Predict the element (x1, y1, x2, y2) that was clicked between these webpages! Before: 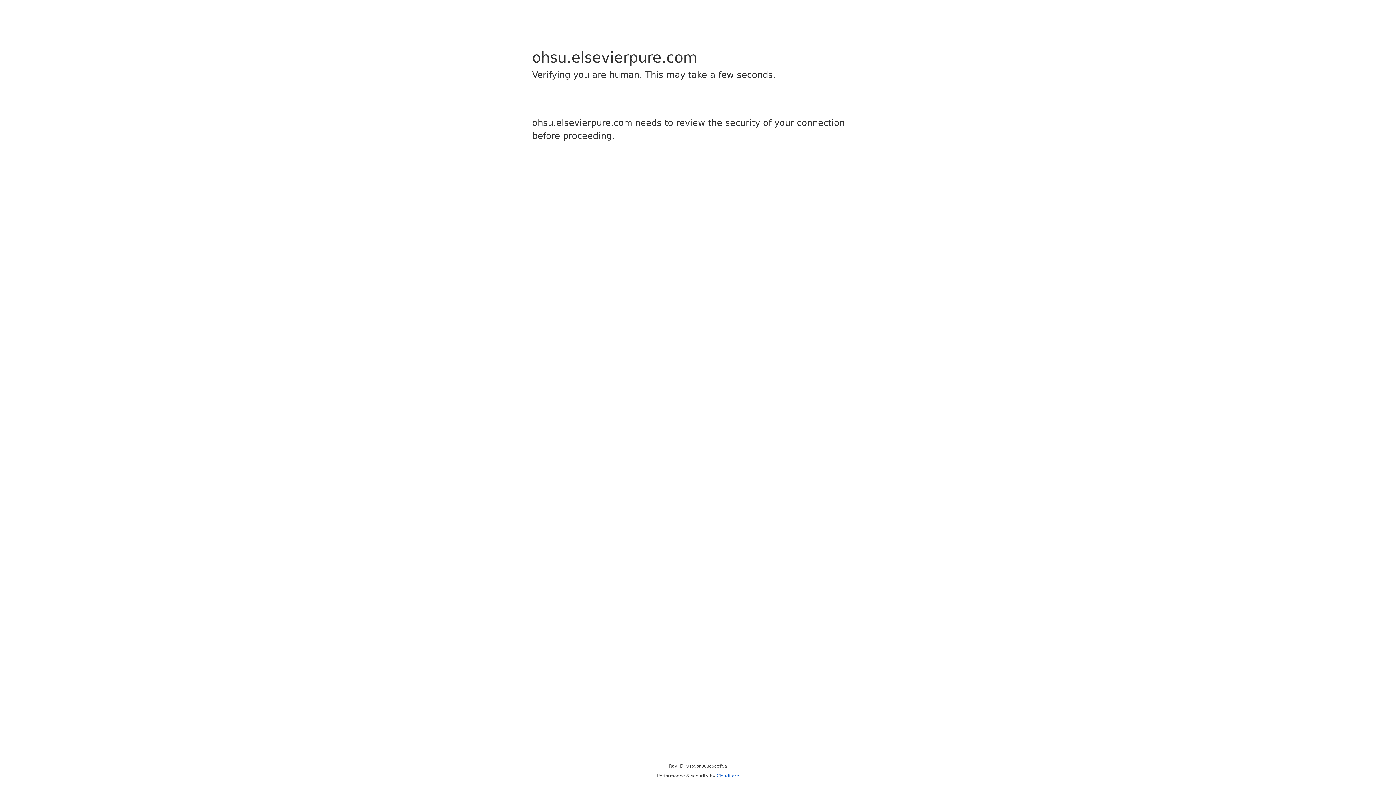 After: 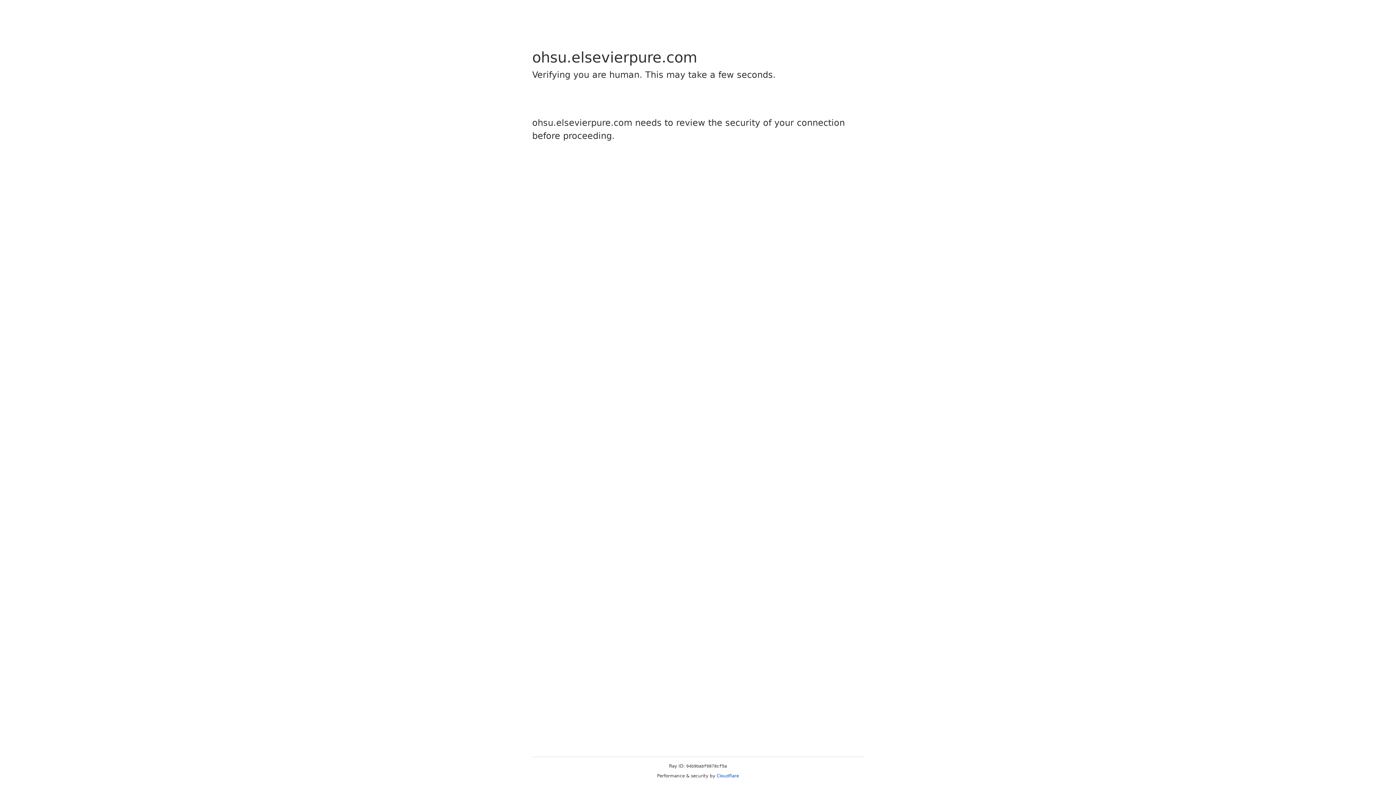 Action: bbox: (716, 773, 739, 778) label: Cloudflare